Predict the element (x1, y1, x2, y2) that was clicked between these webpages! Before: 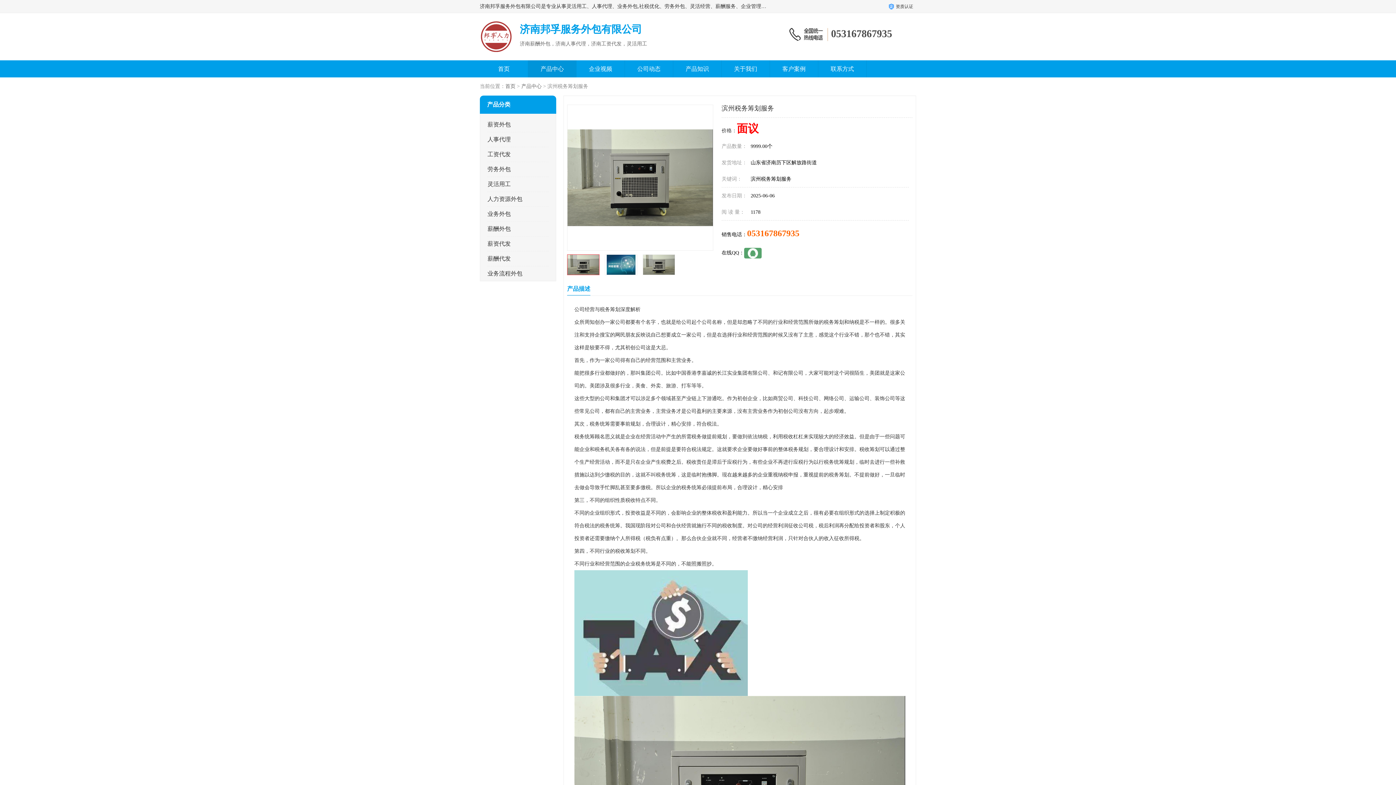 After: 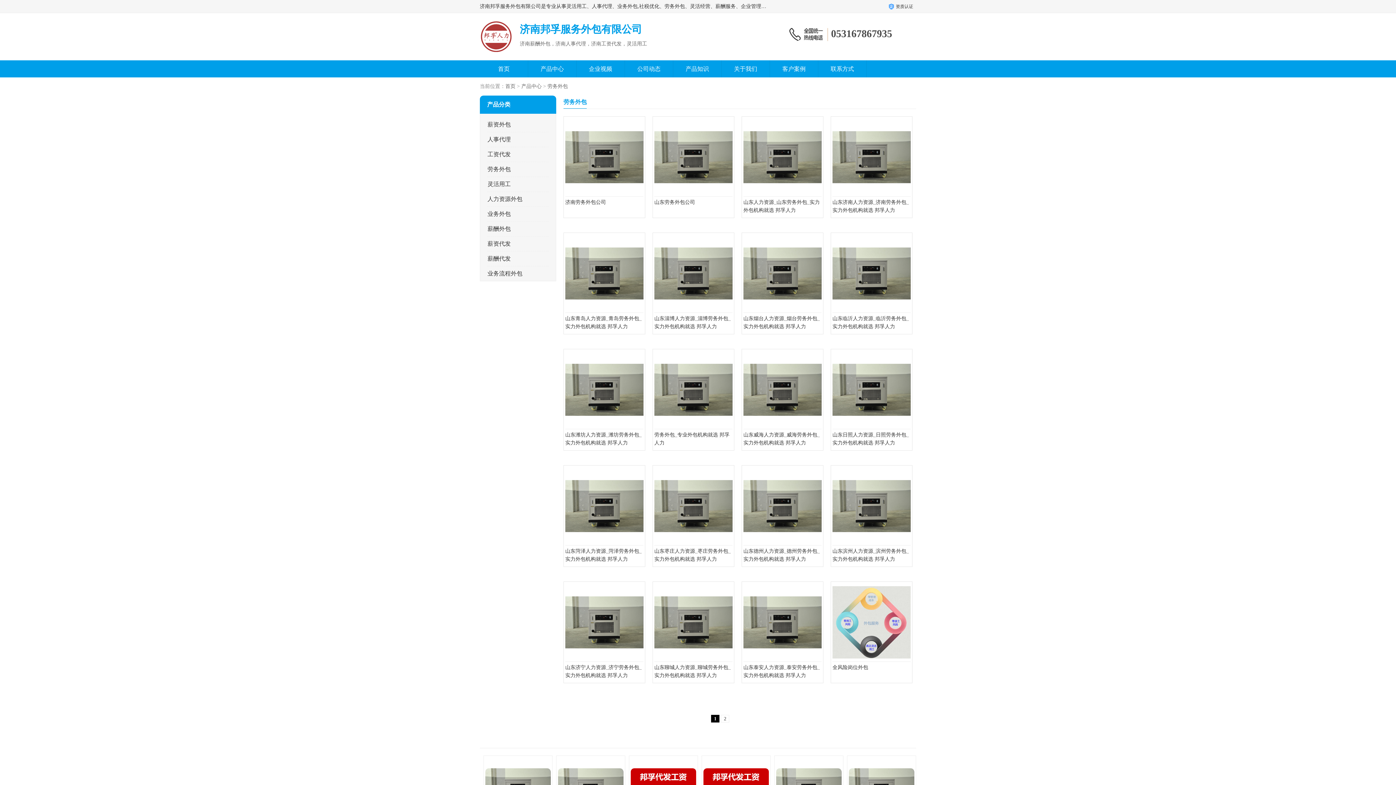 Action: label: 劳务外包 bbox: (487, 166, 510, 172)